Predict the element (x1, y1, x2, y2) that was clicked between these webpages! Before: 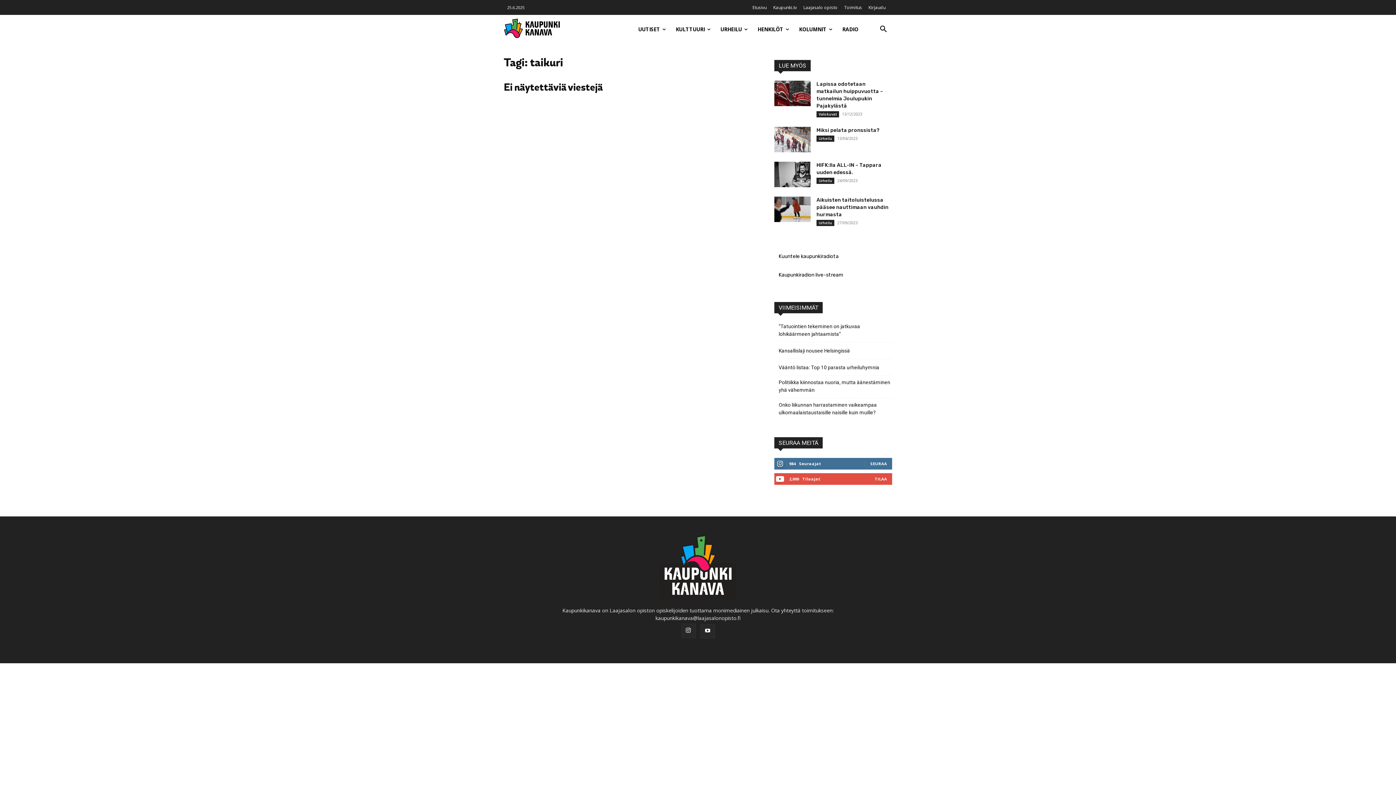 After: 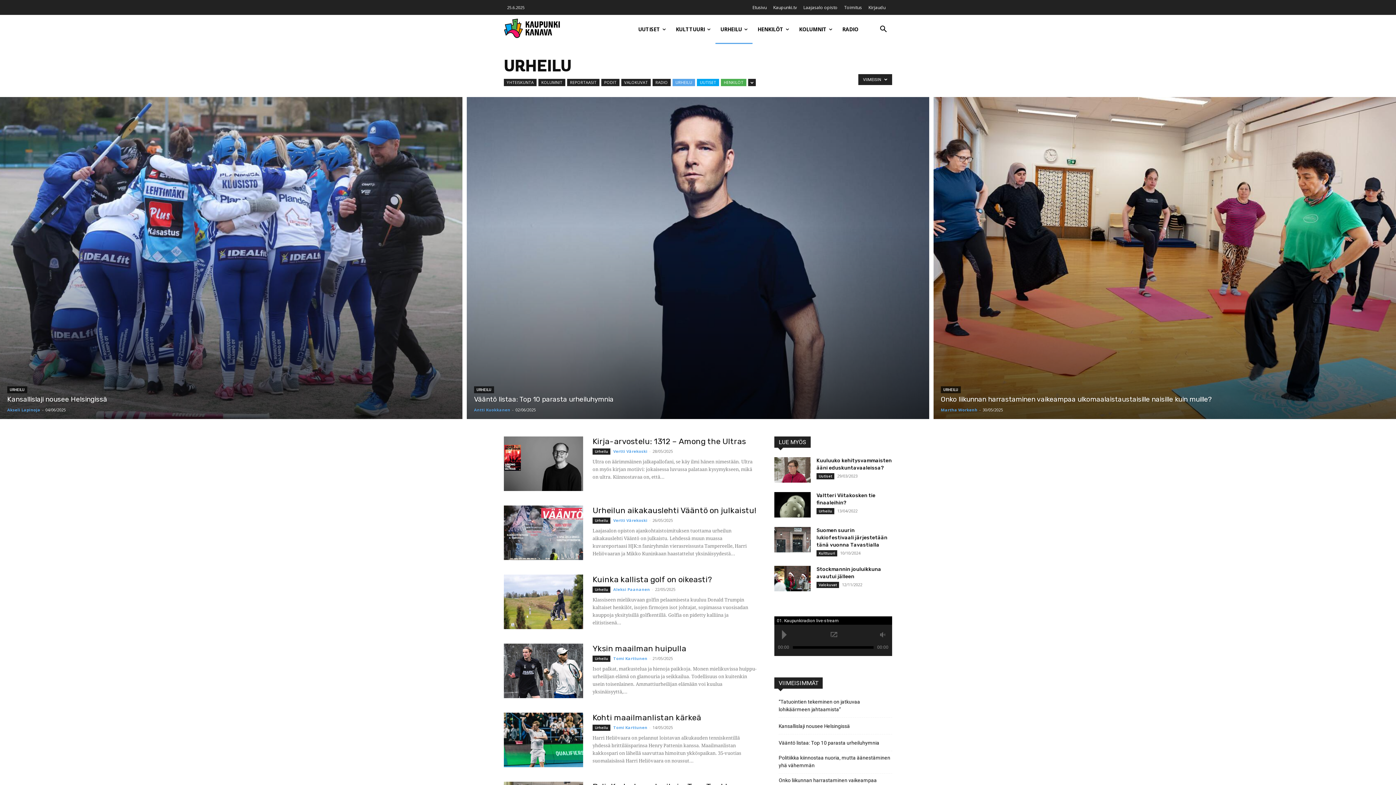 Action: label: URHEILU bbox: (715, 14, 752, 44)